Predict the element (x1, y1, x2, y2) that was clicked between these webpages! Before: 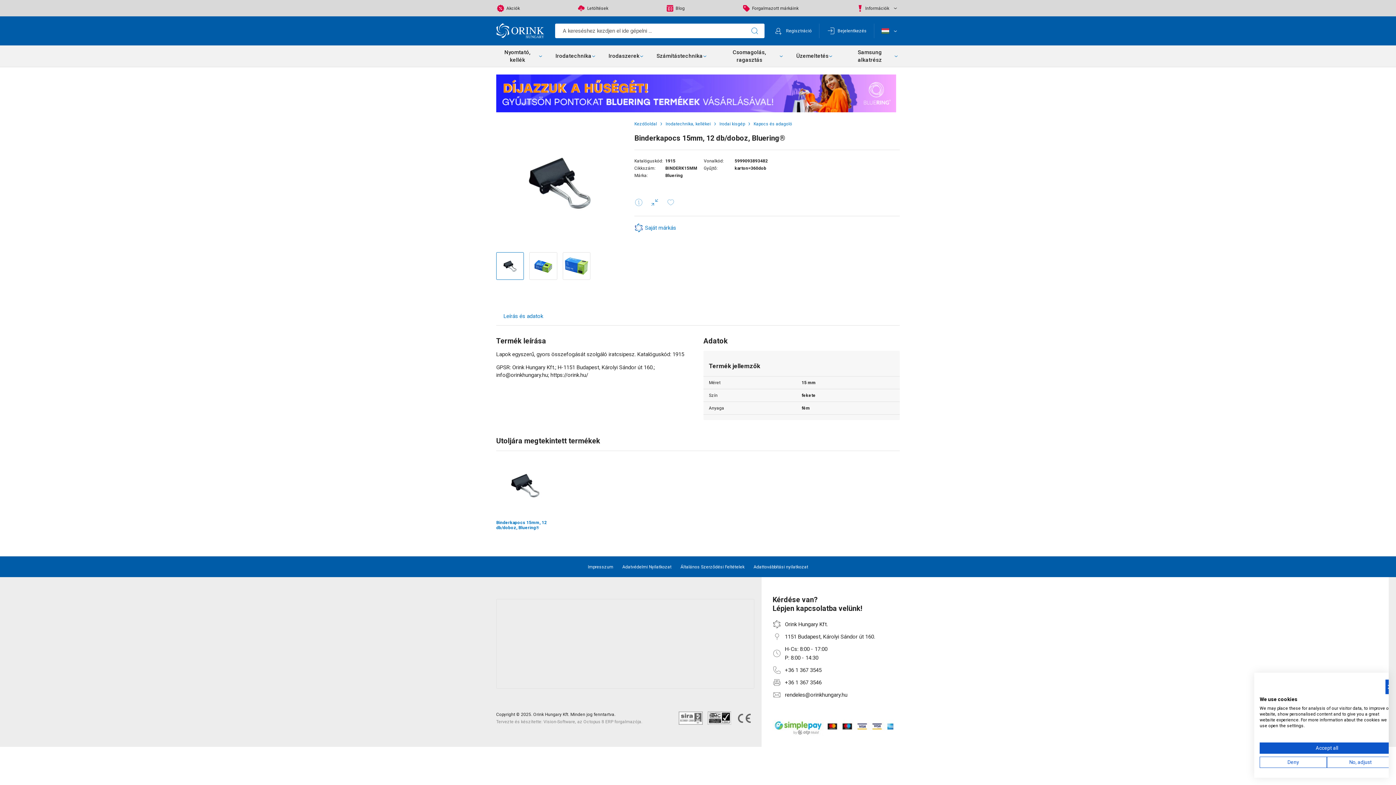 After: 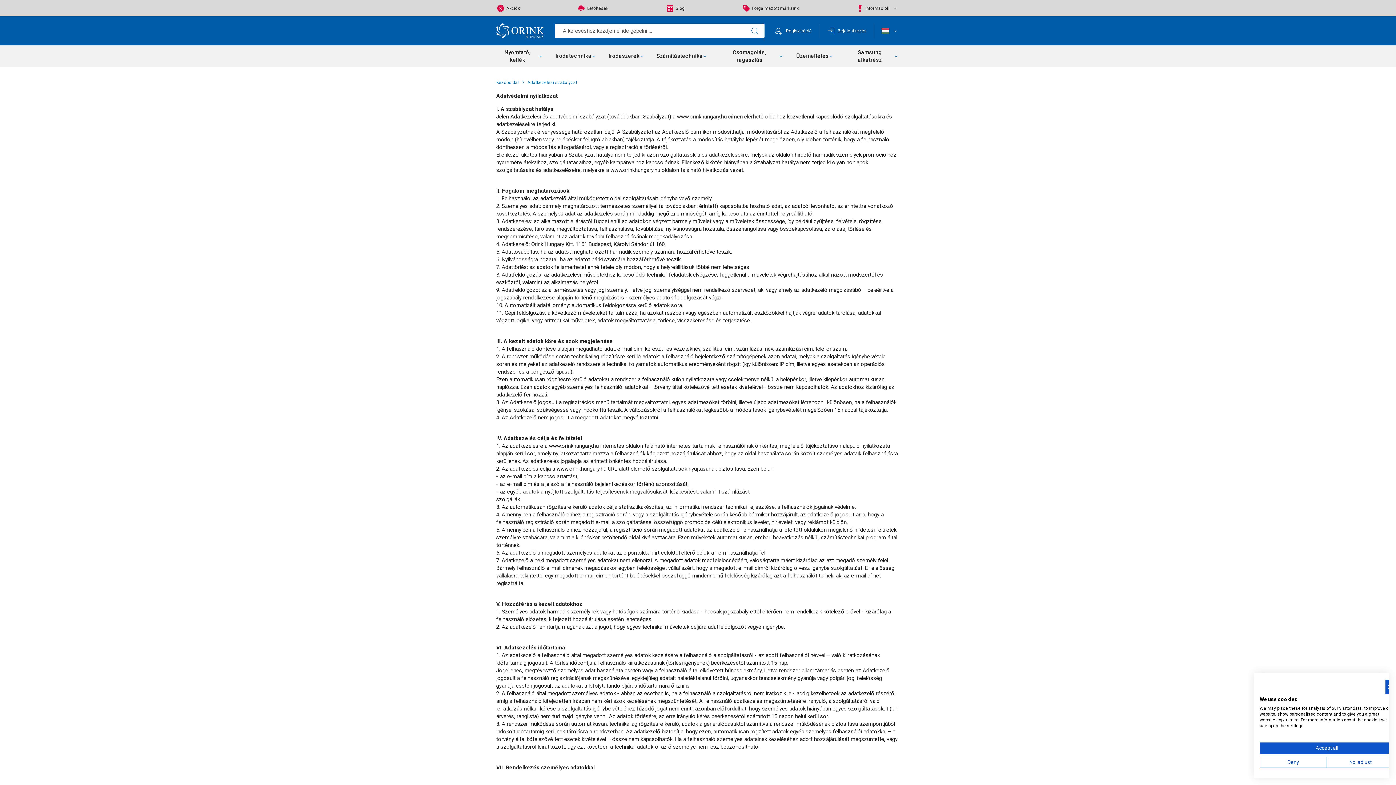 Action: bbox: (620, 562, 673, 571) label: Adatvédelmi Nyilatkozat